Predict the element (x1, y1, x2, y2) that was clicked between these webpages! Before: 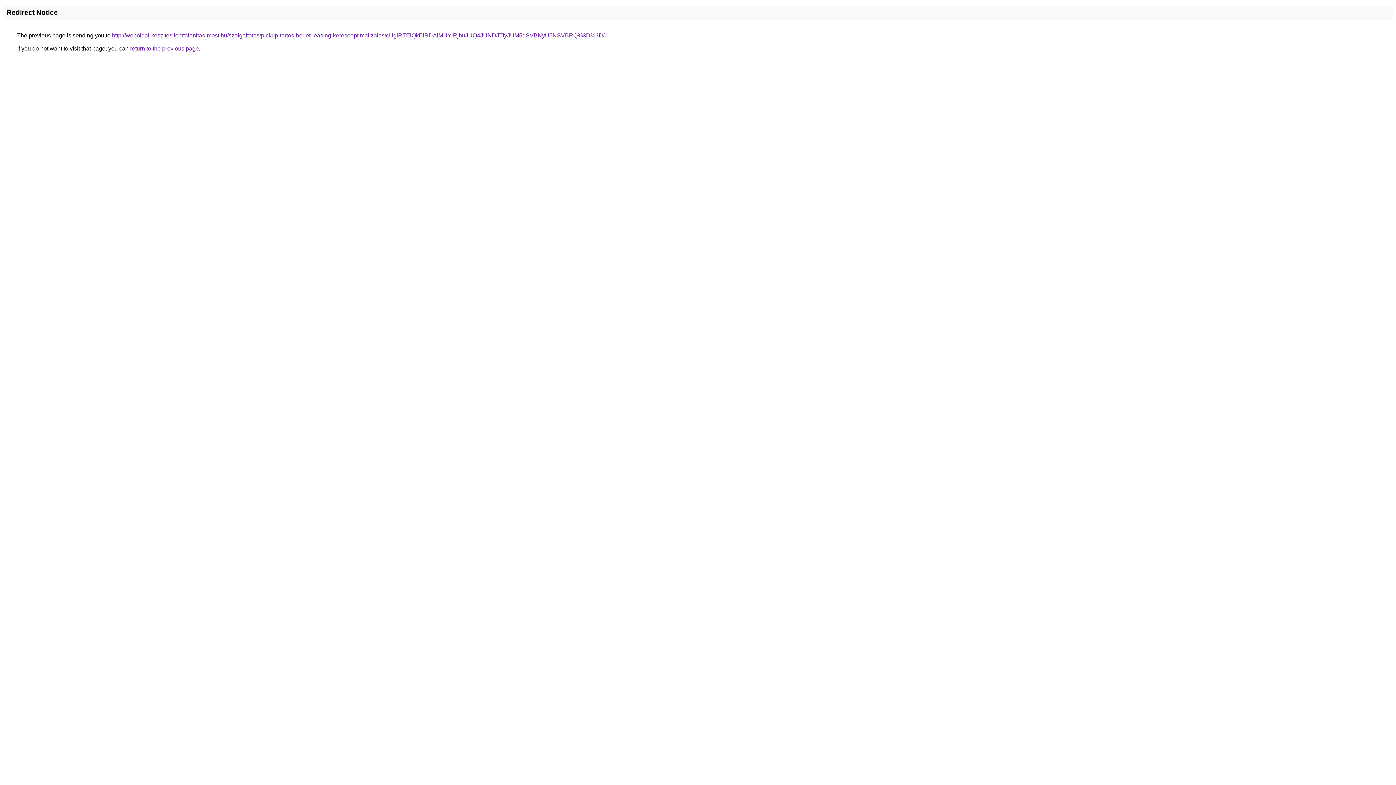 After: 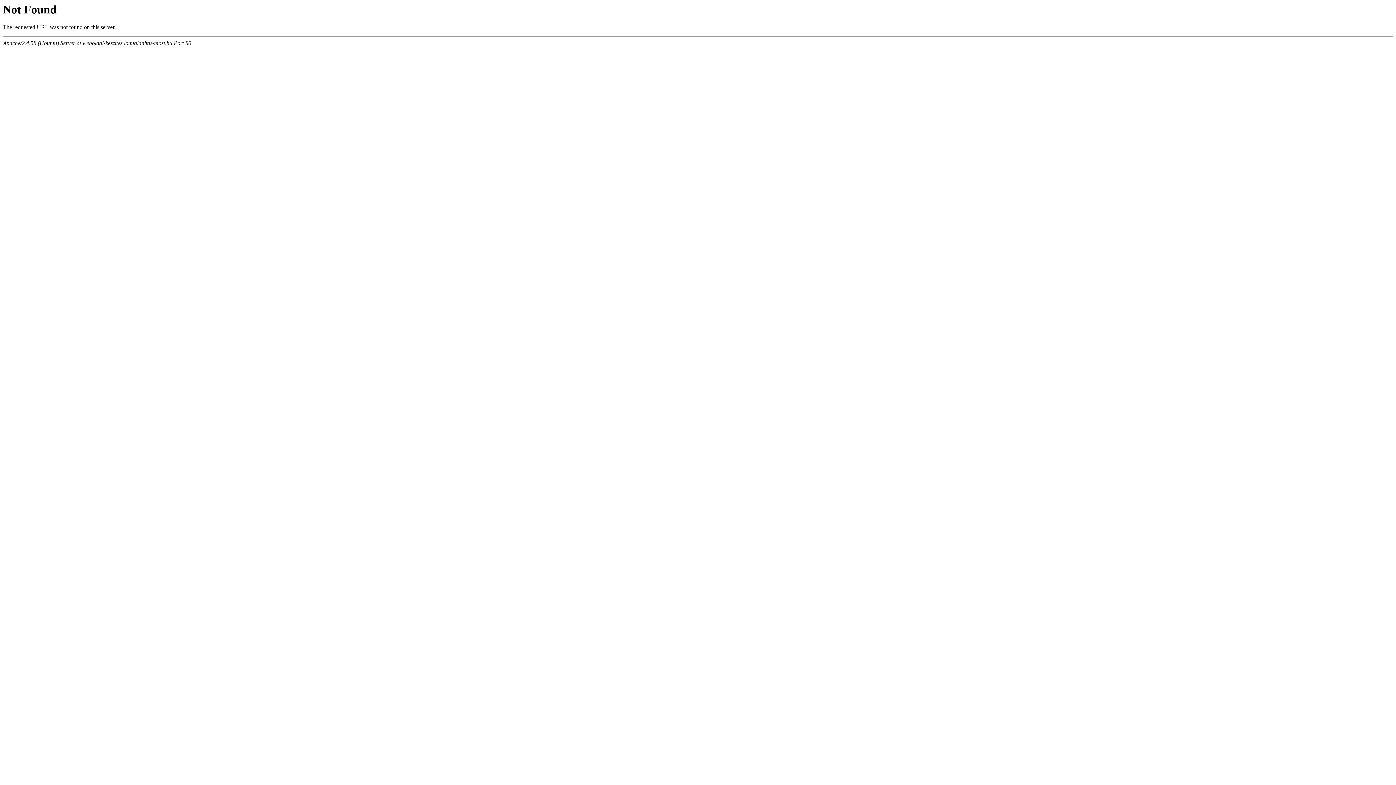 Action: label: http://weboldal-keszites.lomtalanitas-most.hu/szolgaltatas/pickup-tartos-berlet-leasing-keresooptimalizalas/cUglRTElQkElRDAlMUYlRjhuJUQ4JUNDJTIyJUM5dSVBNyU5NSVBRQ%3D%3D/ bbox: (112, 32, 604, 38)